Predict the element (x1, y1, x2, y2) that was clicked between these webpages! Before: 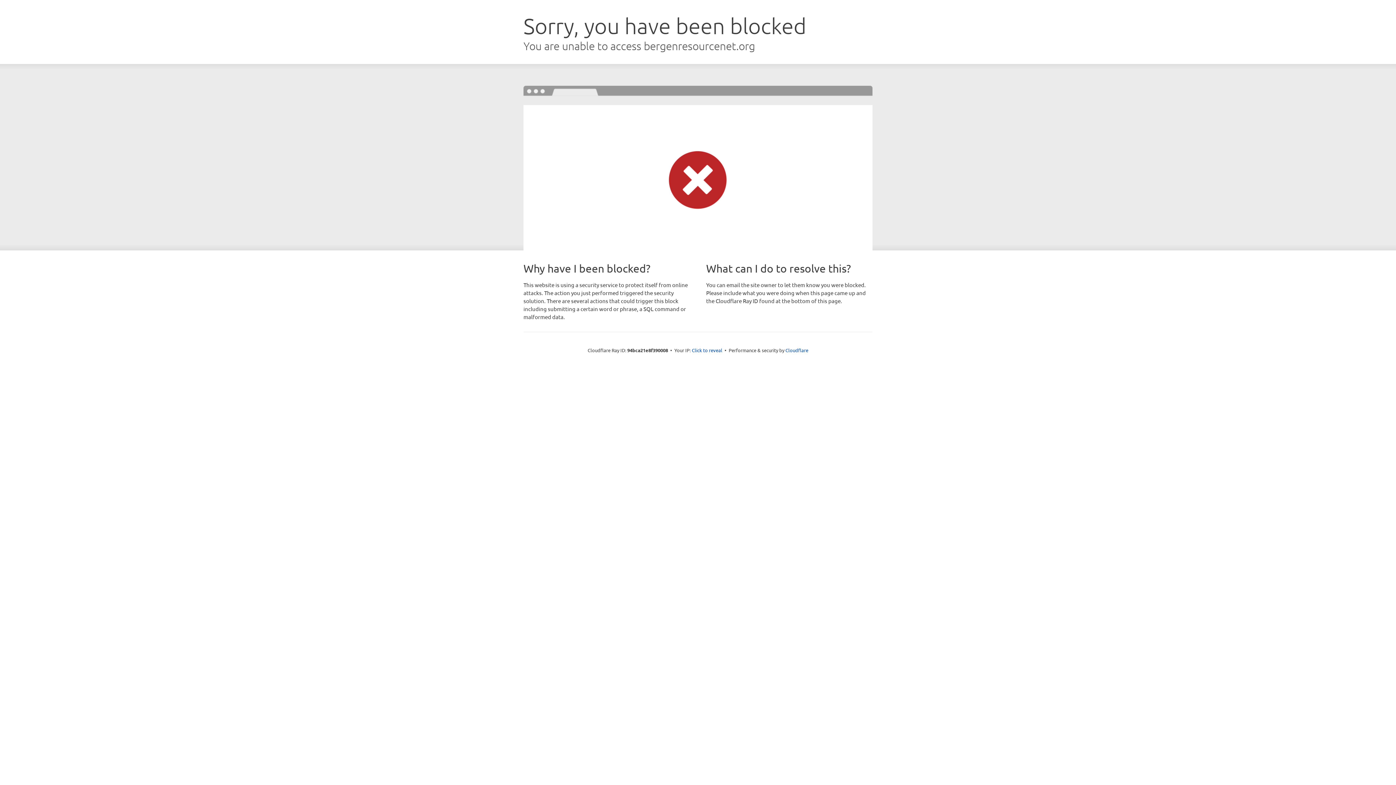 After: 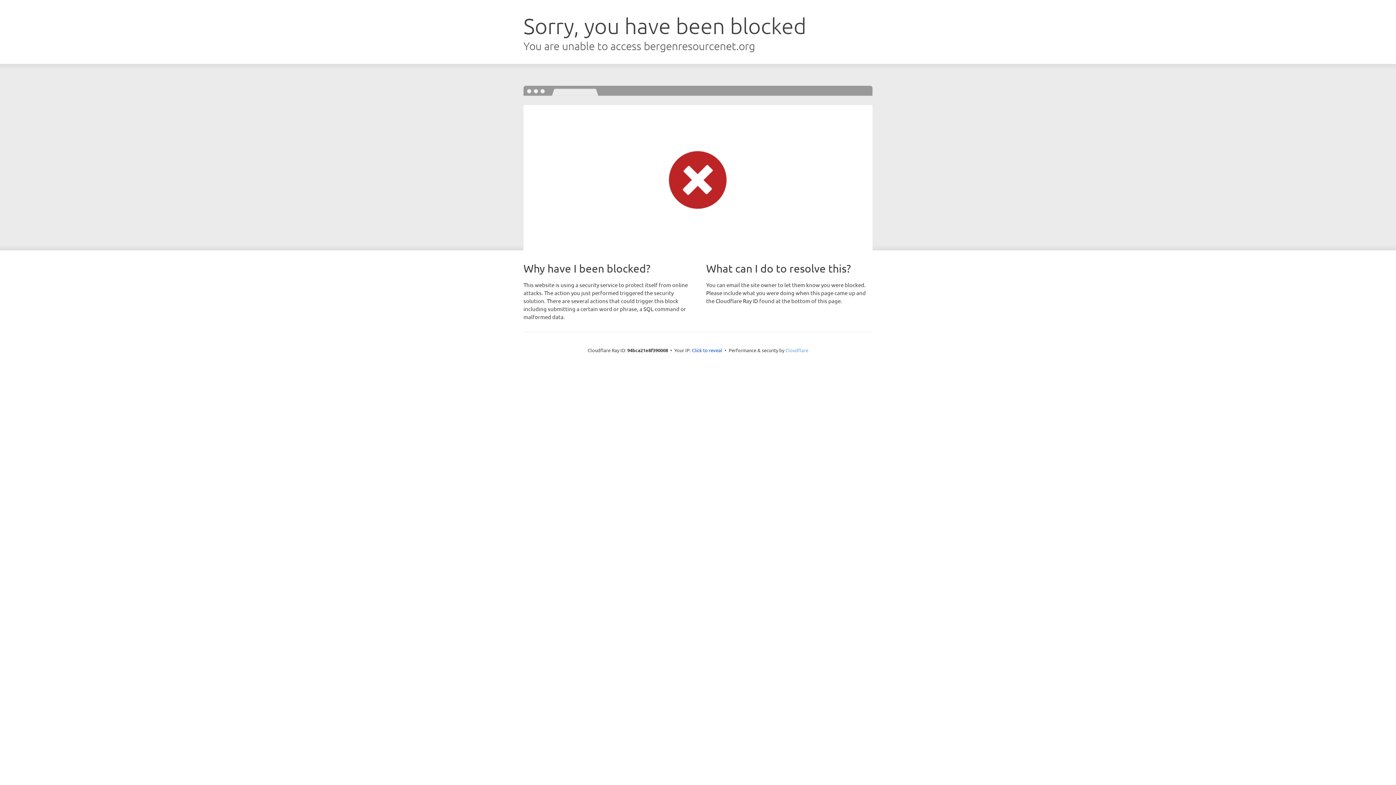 Action: label: Cloudflare bbox: (785, 347, 808, 353)